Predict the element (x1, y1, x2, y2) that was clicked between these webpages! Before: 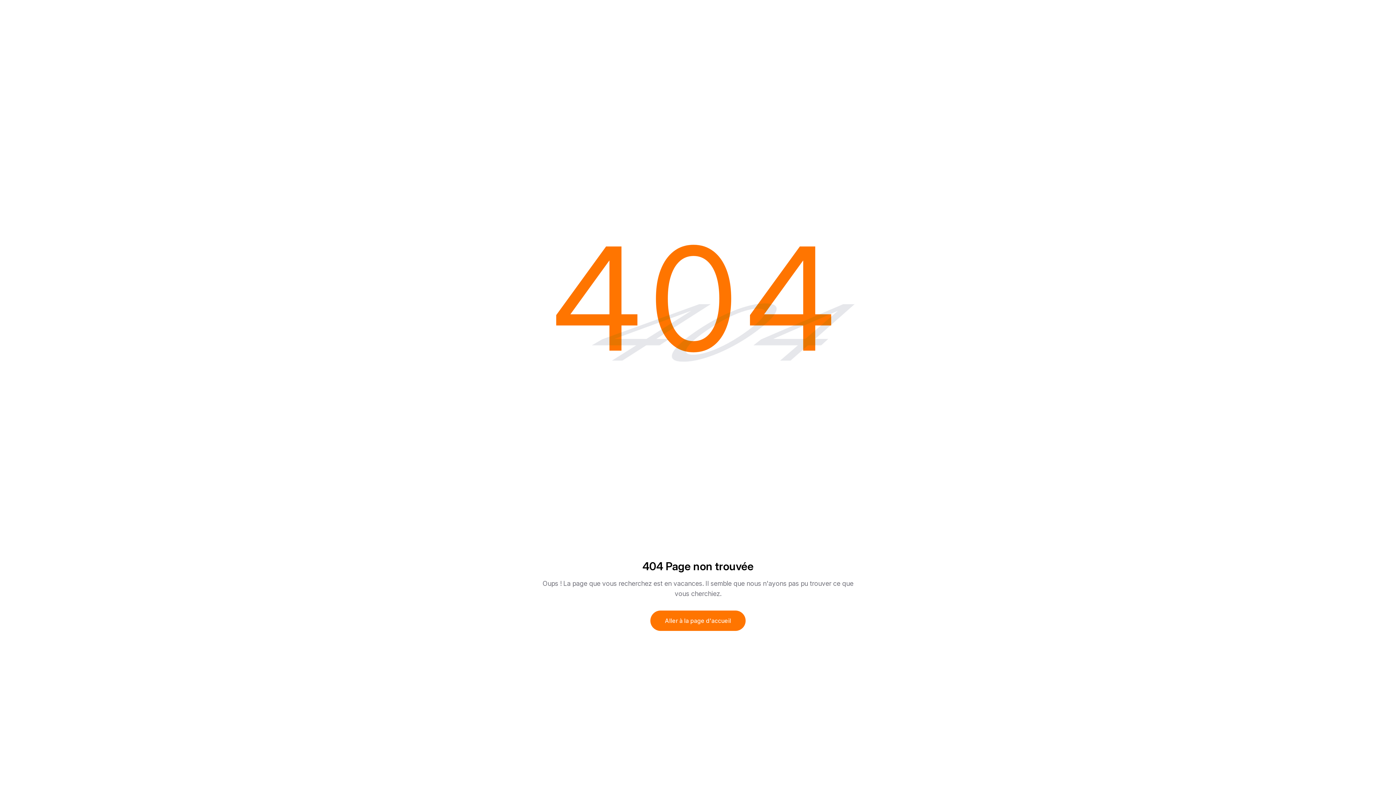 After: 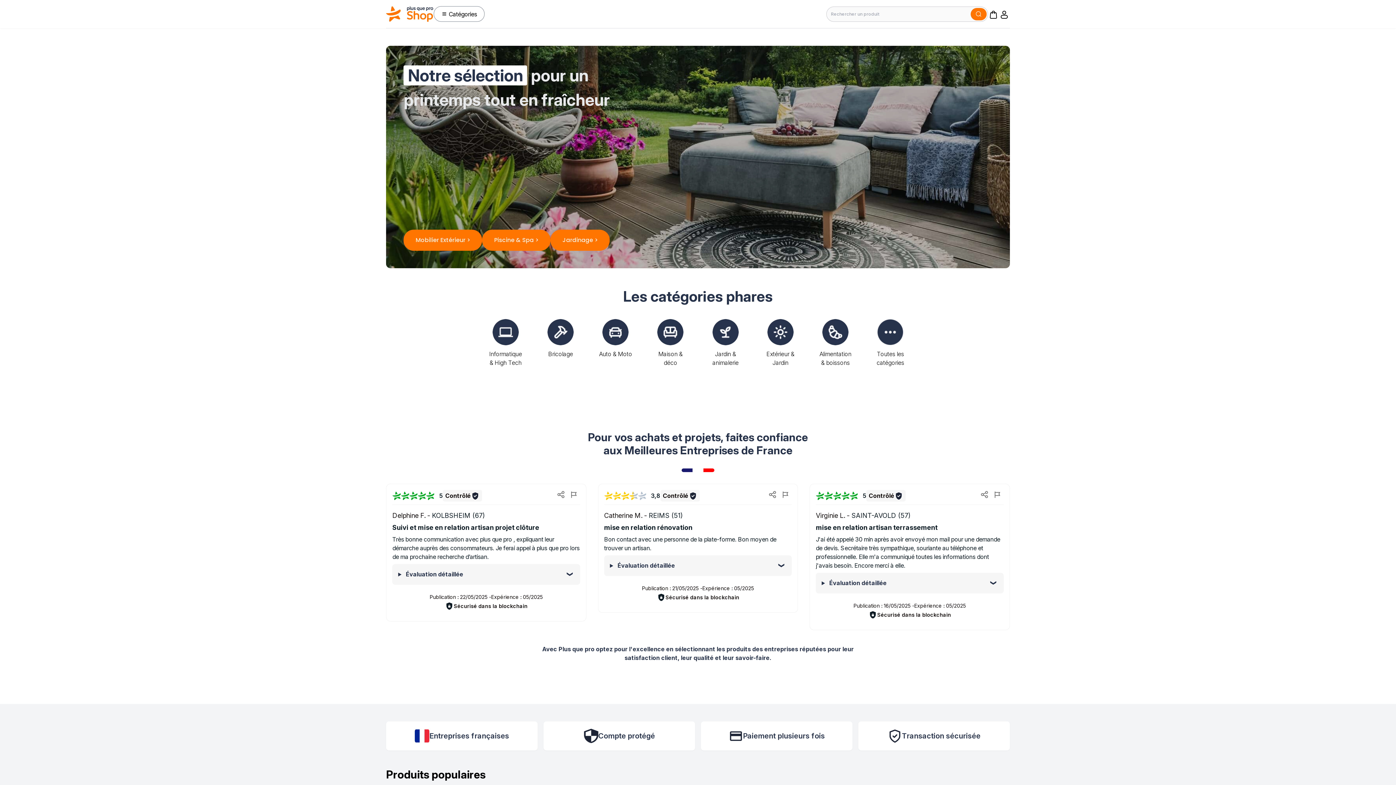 Action: label: Aller à la page d'accueil bbox: (650, 611, 745, 631)